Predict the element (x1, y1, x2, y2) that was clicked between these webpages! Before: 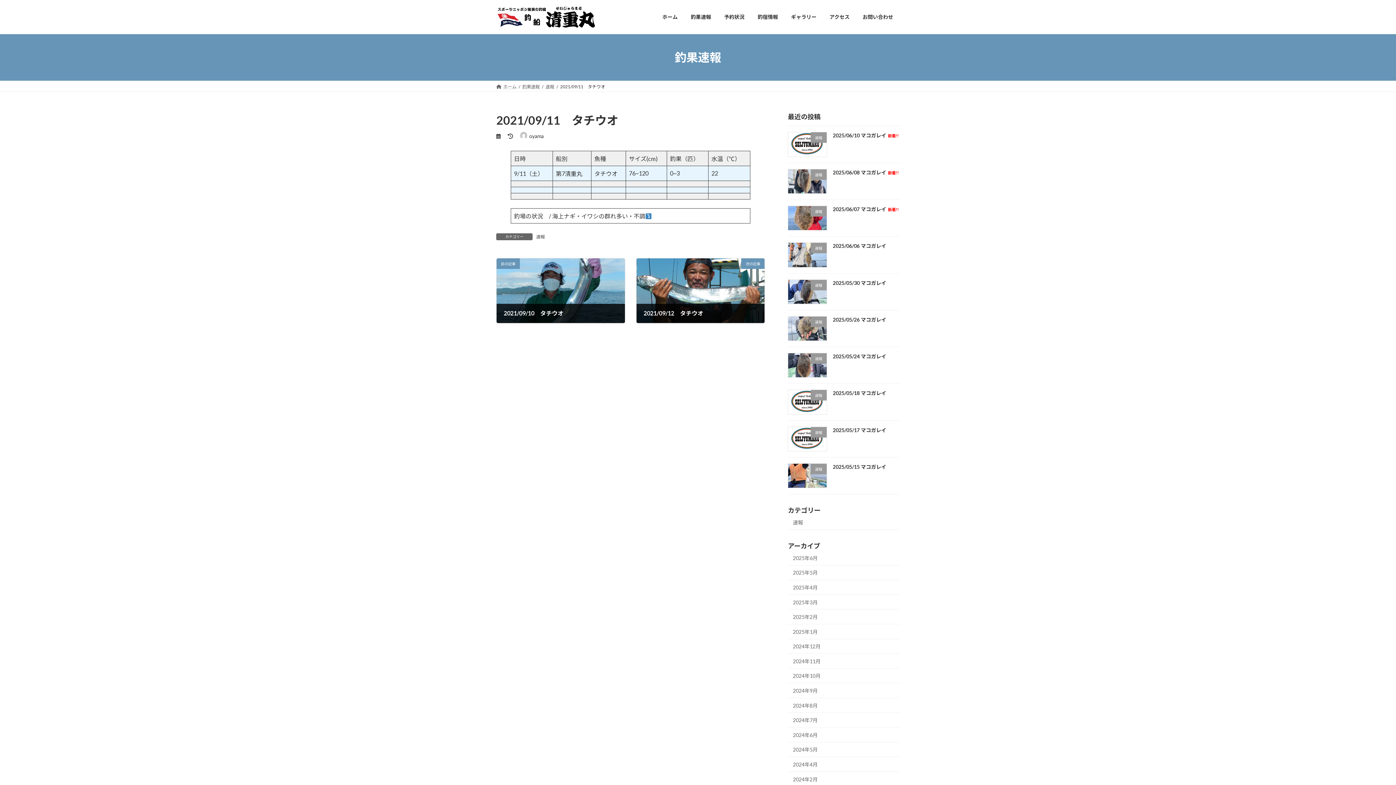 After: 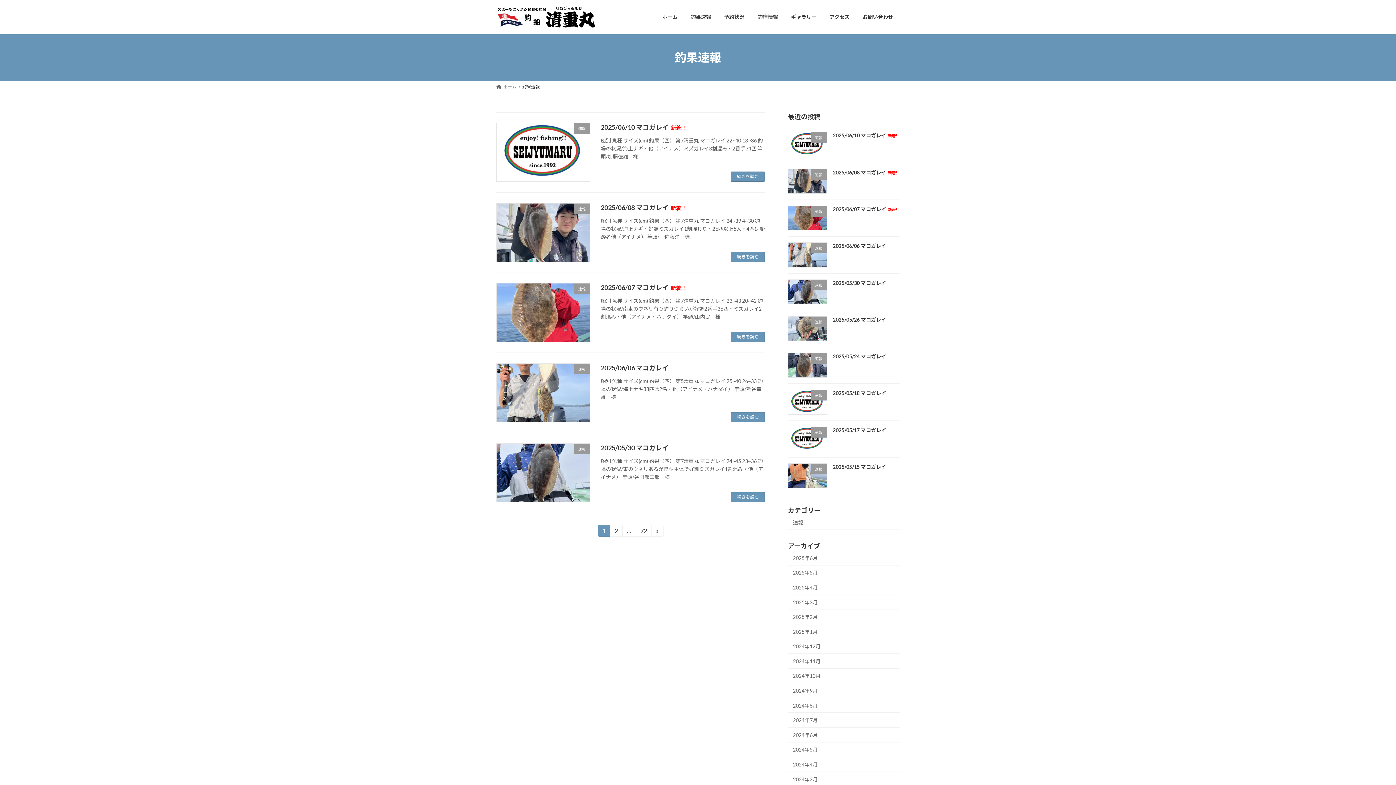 Action: label: 釣果速報 bbox: (522, 83, 539, 89)